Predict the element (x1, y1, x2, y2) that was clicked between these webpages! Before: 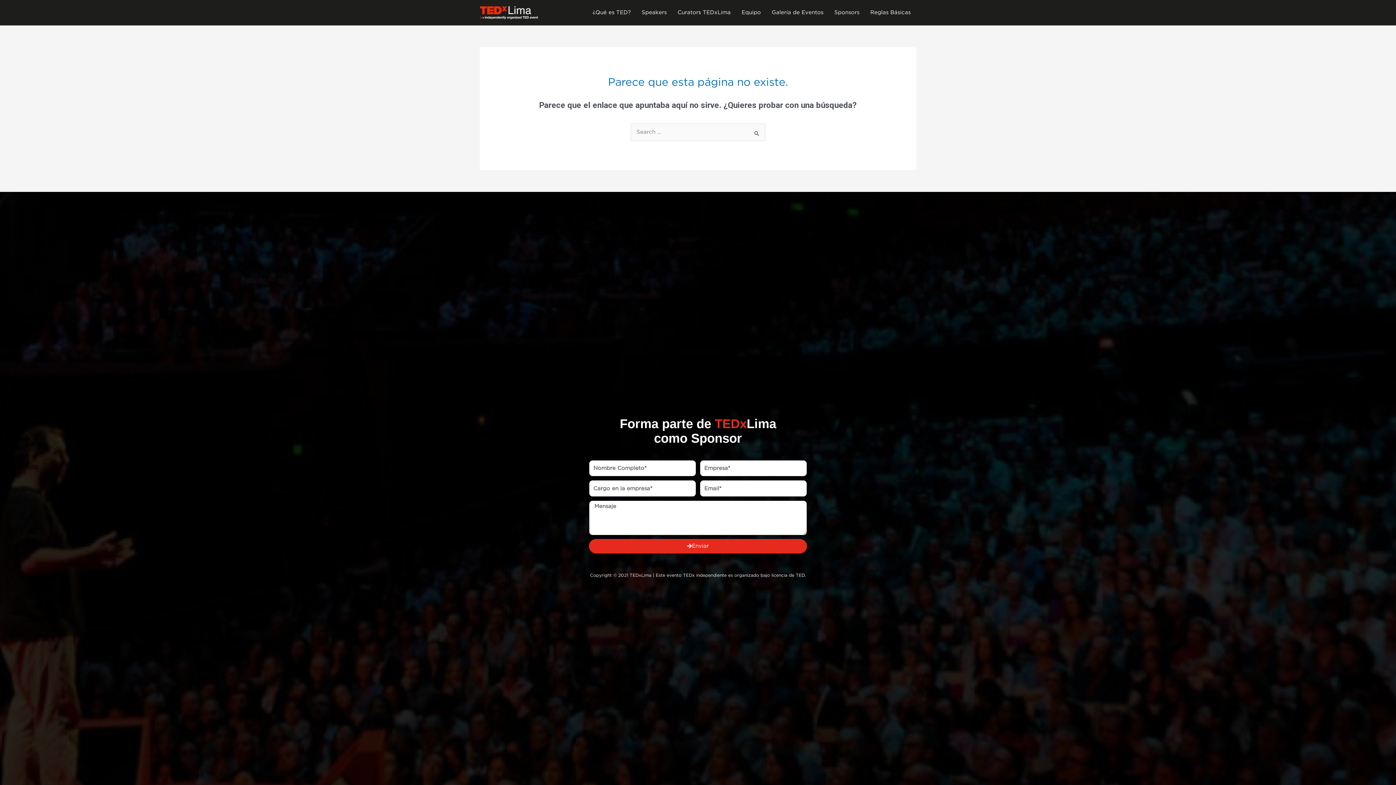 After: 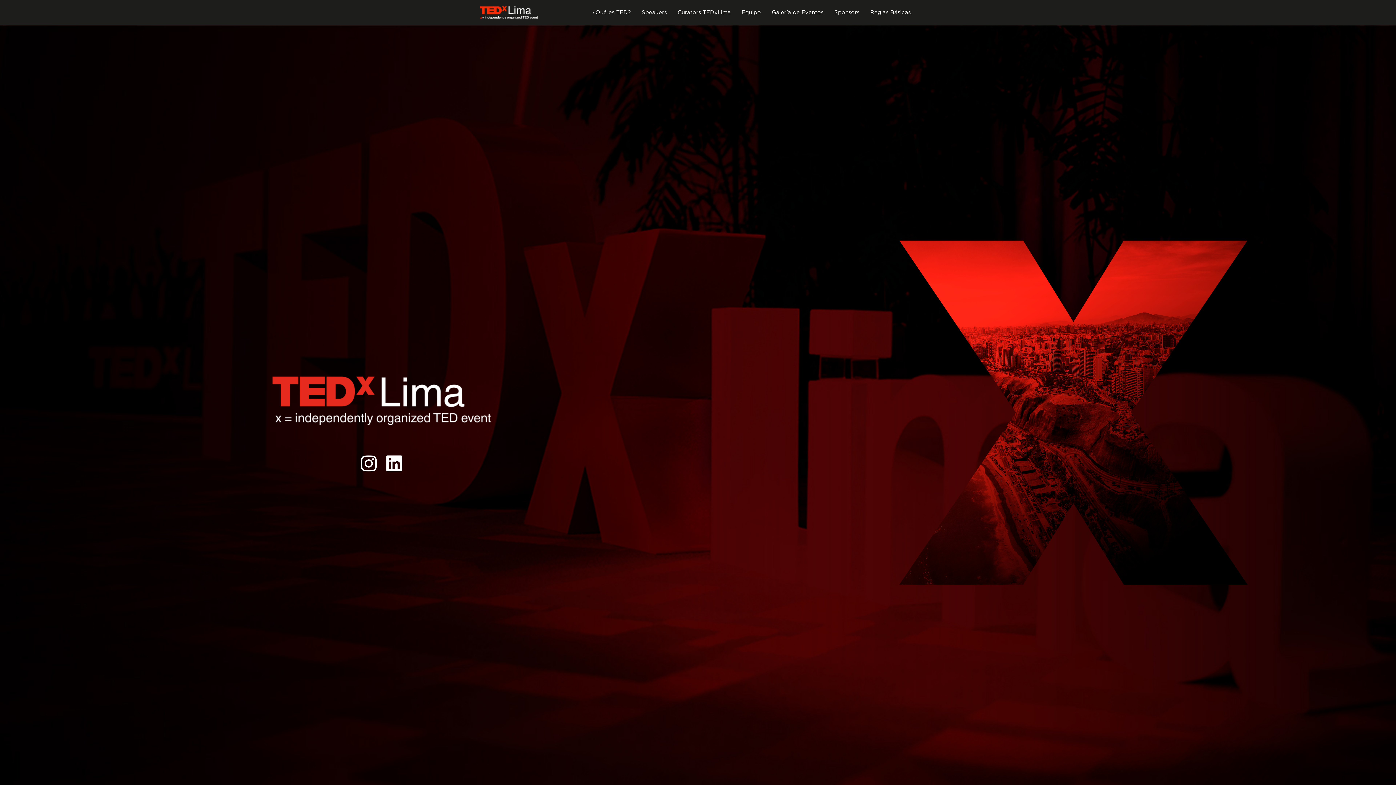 Action: bbox: (480, 10, 538, 14)